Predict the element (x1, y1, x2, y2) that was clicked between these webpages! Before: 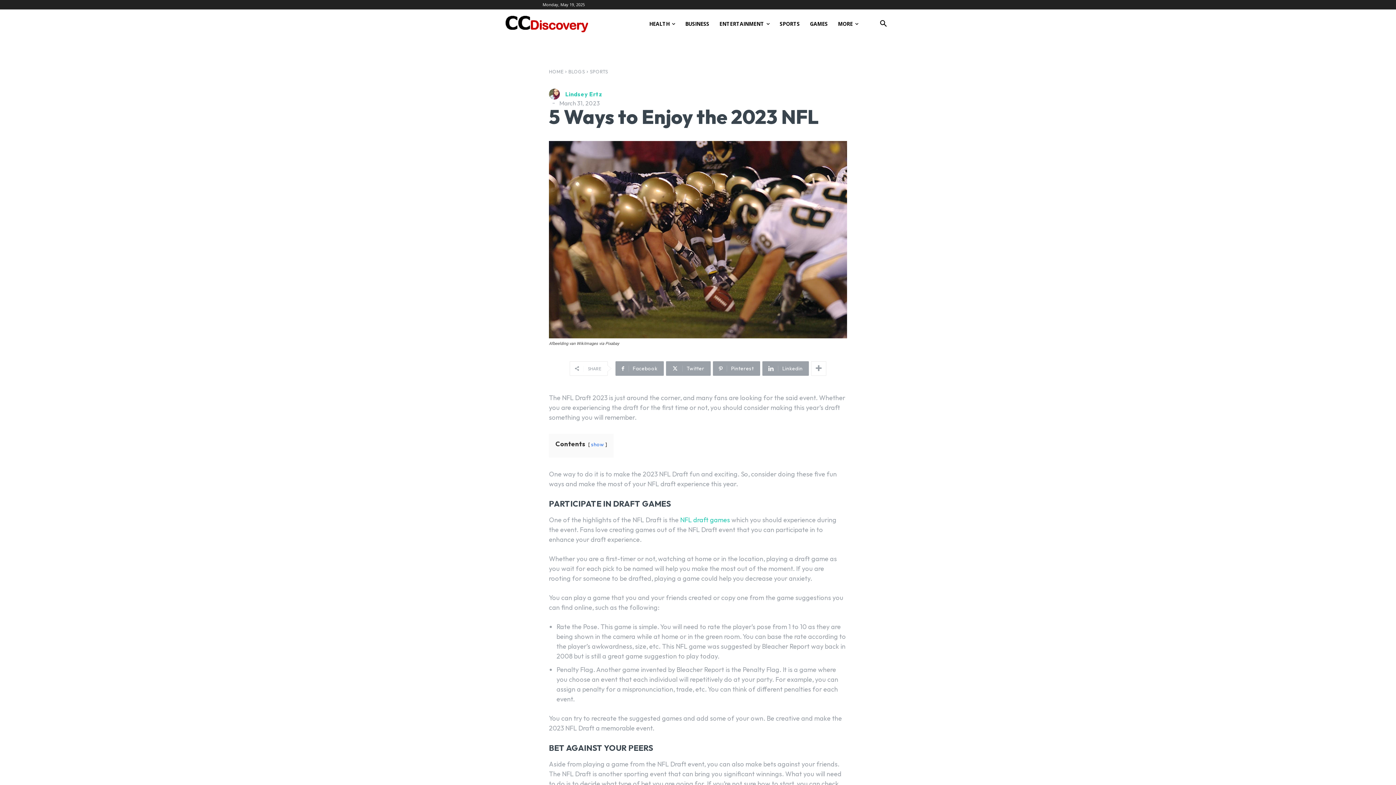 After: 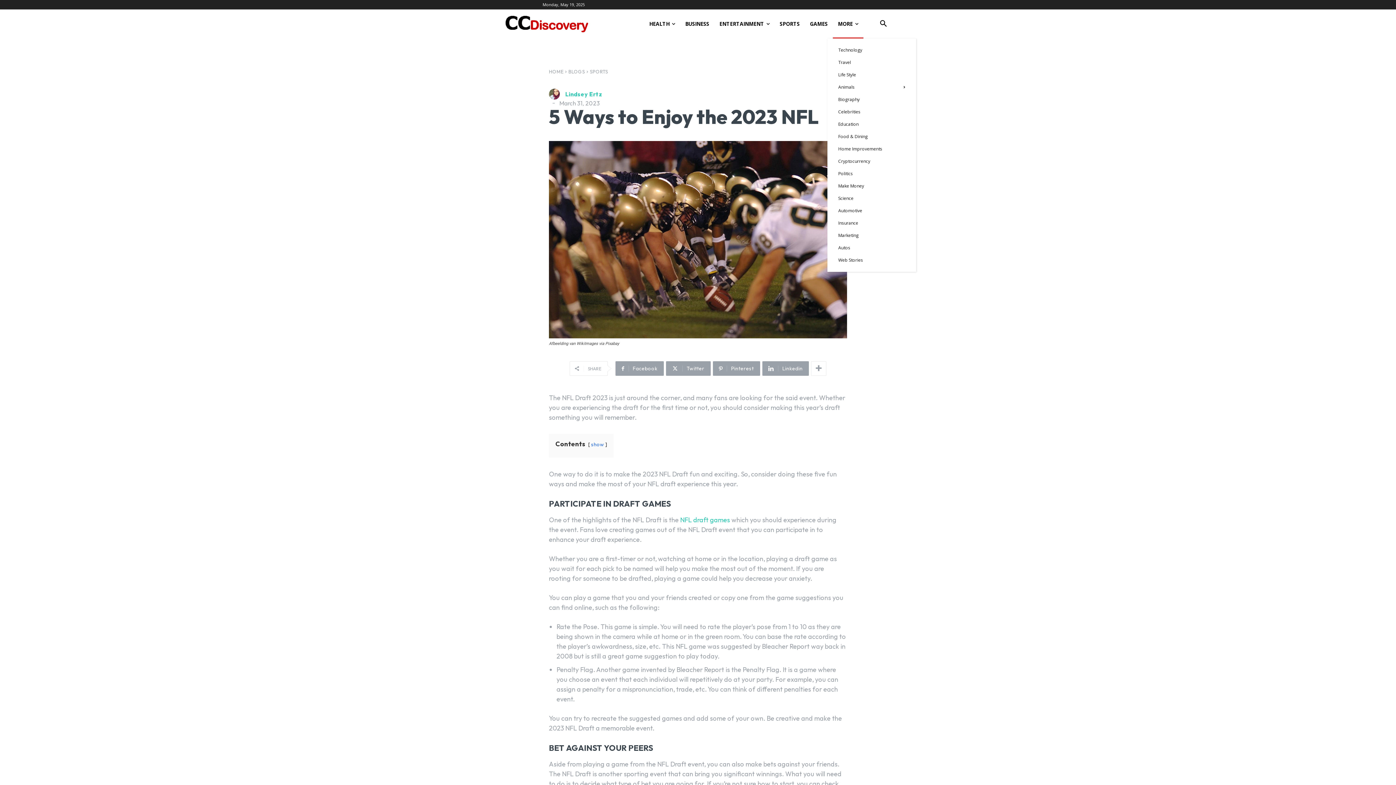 Action: label: MORE bbox: (833, 9, 863, 38)